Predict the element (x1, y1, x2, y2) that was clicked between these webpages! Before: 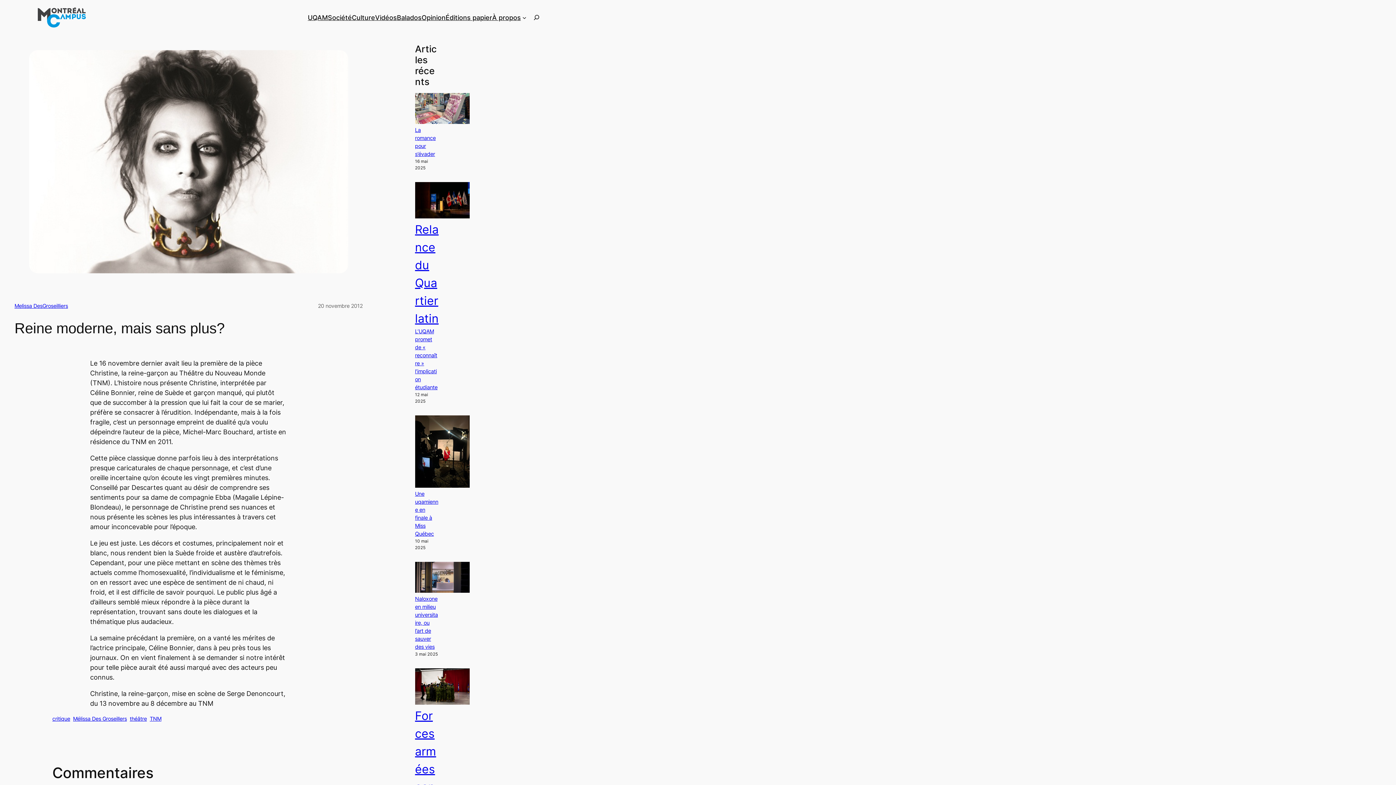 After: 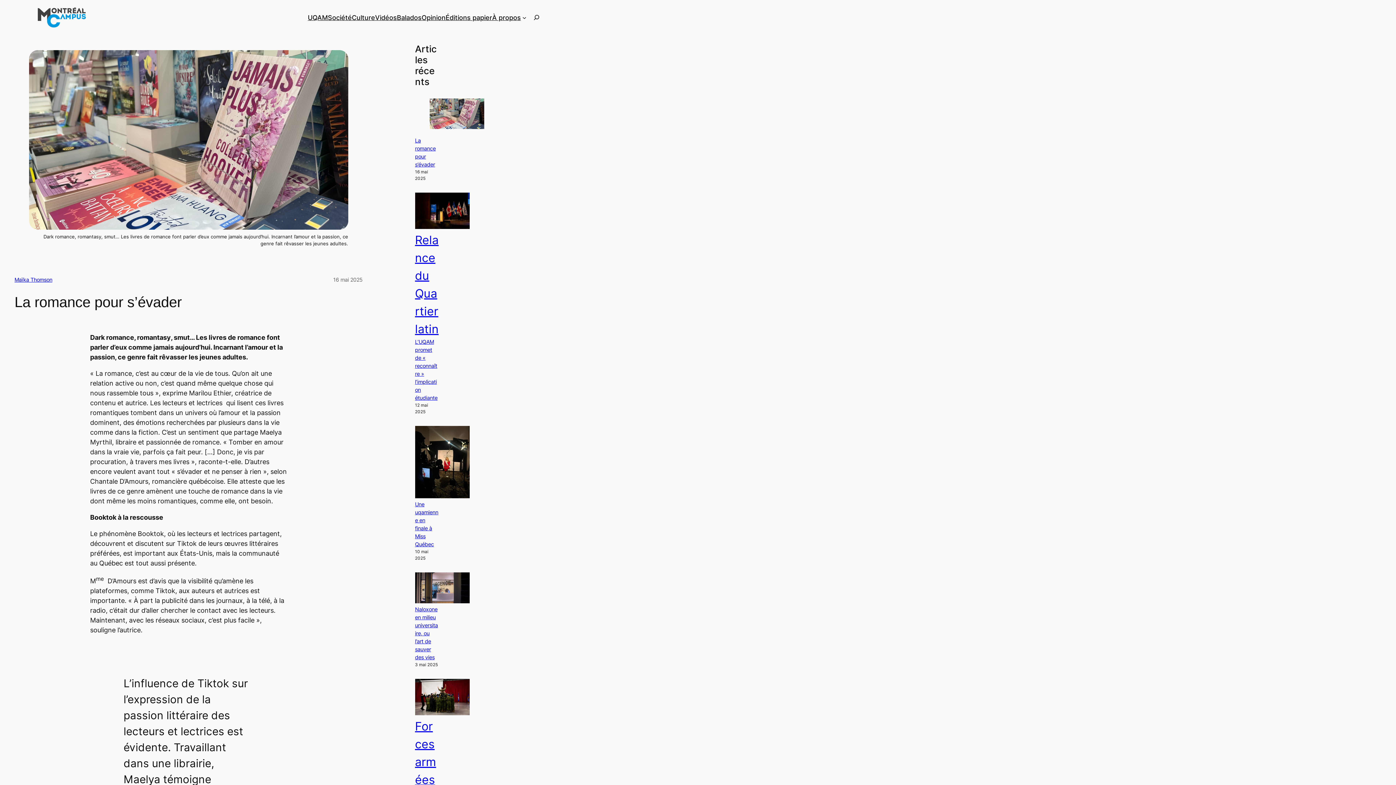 Action: bbox: (415, 93, 469, 126) label: La romance pour s’évader